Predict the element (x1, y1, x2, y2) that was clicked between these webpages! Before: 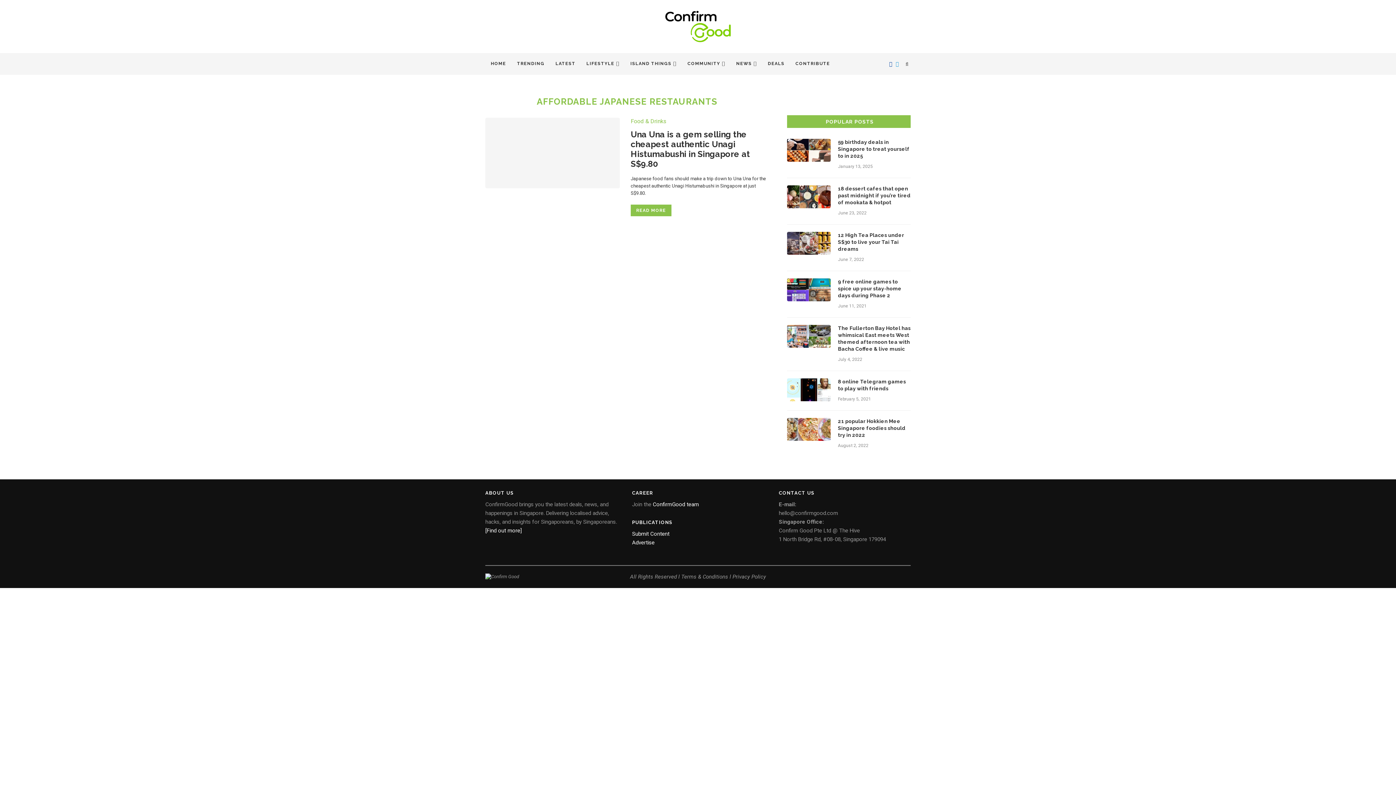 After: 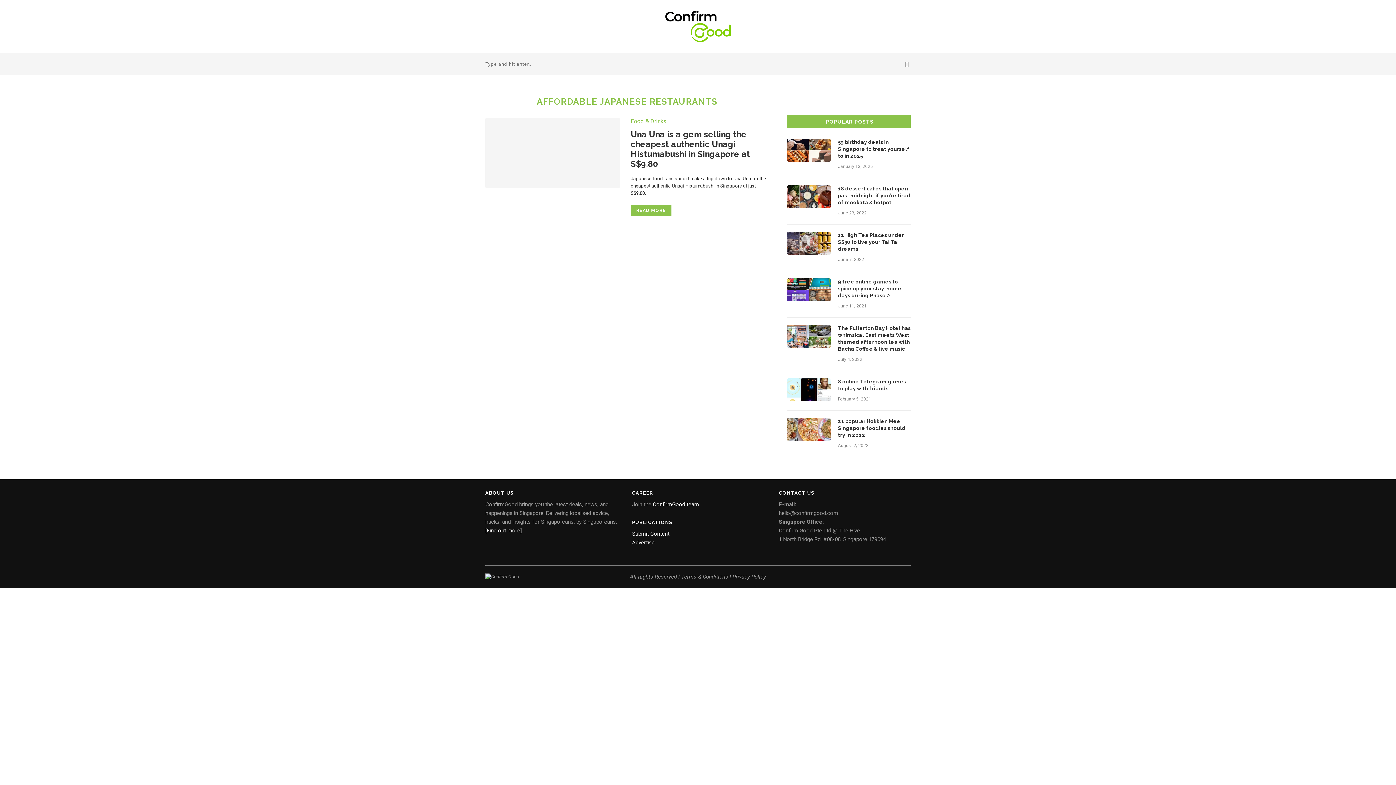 Action: bbox: (903, 53, 910, 74)